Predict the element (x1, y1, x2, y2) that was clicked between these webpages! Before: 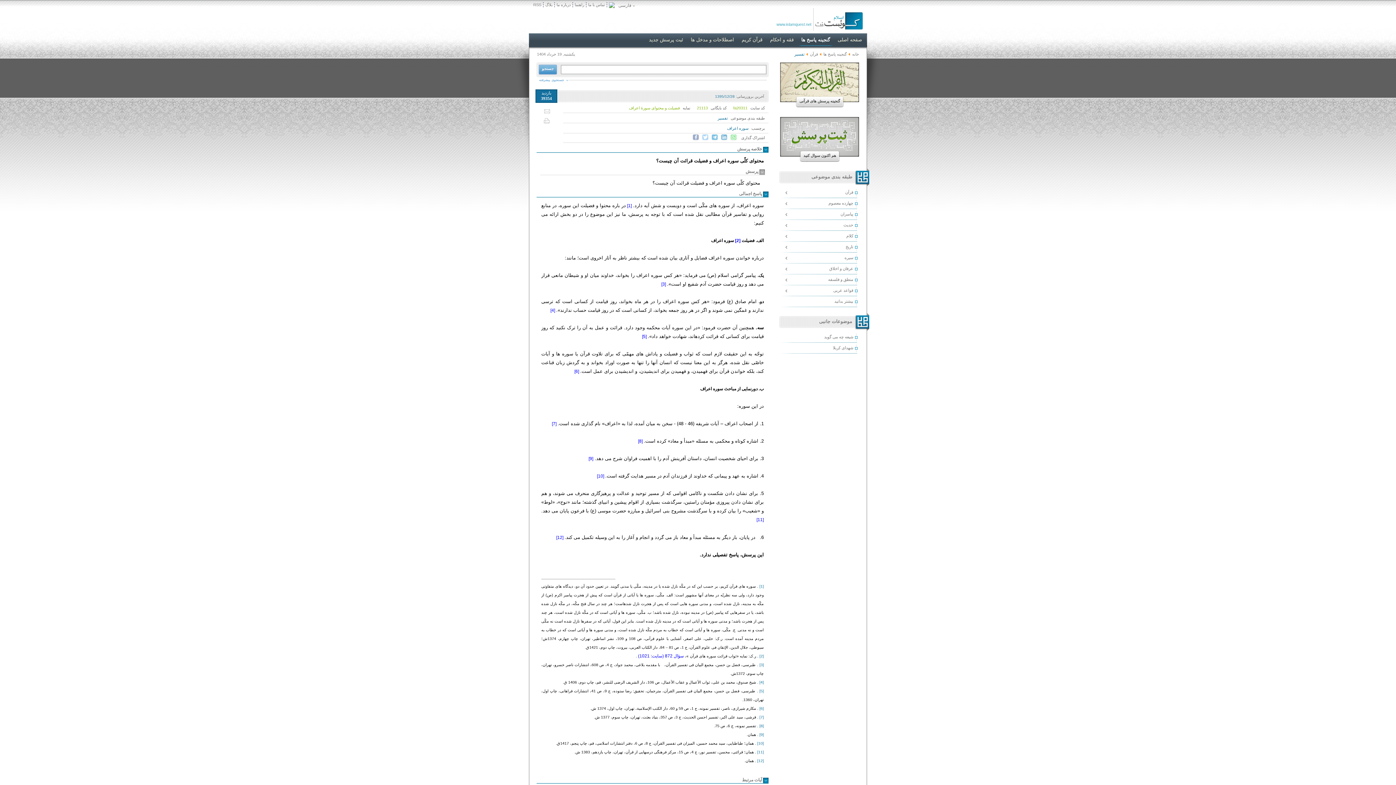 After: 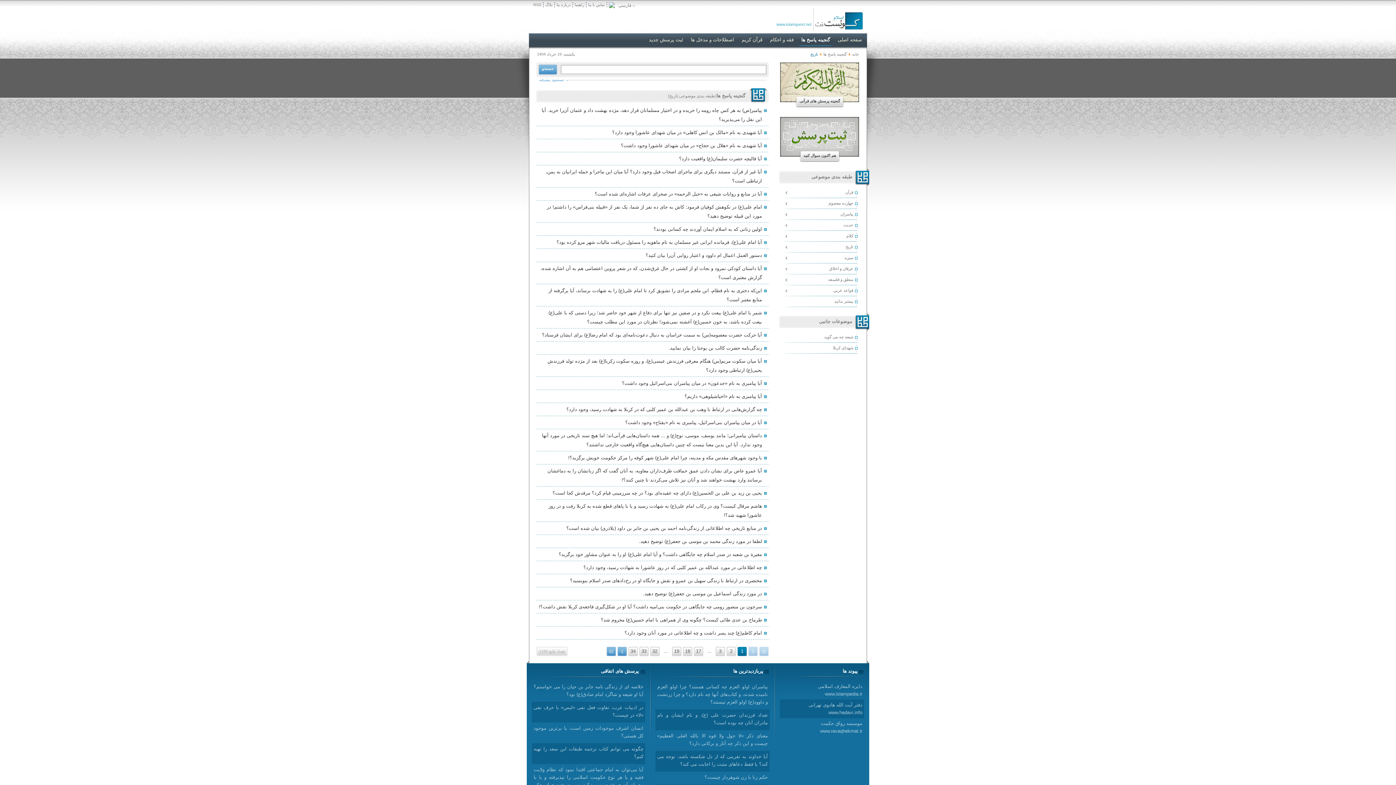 Action: label: تاریخ bbox: (780, 242, 862, 253)